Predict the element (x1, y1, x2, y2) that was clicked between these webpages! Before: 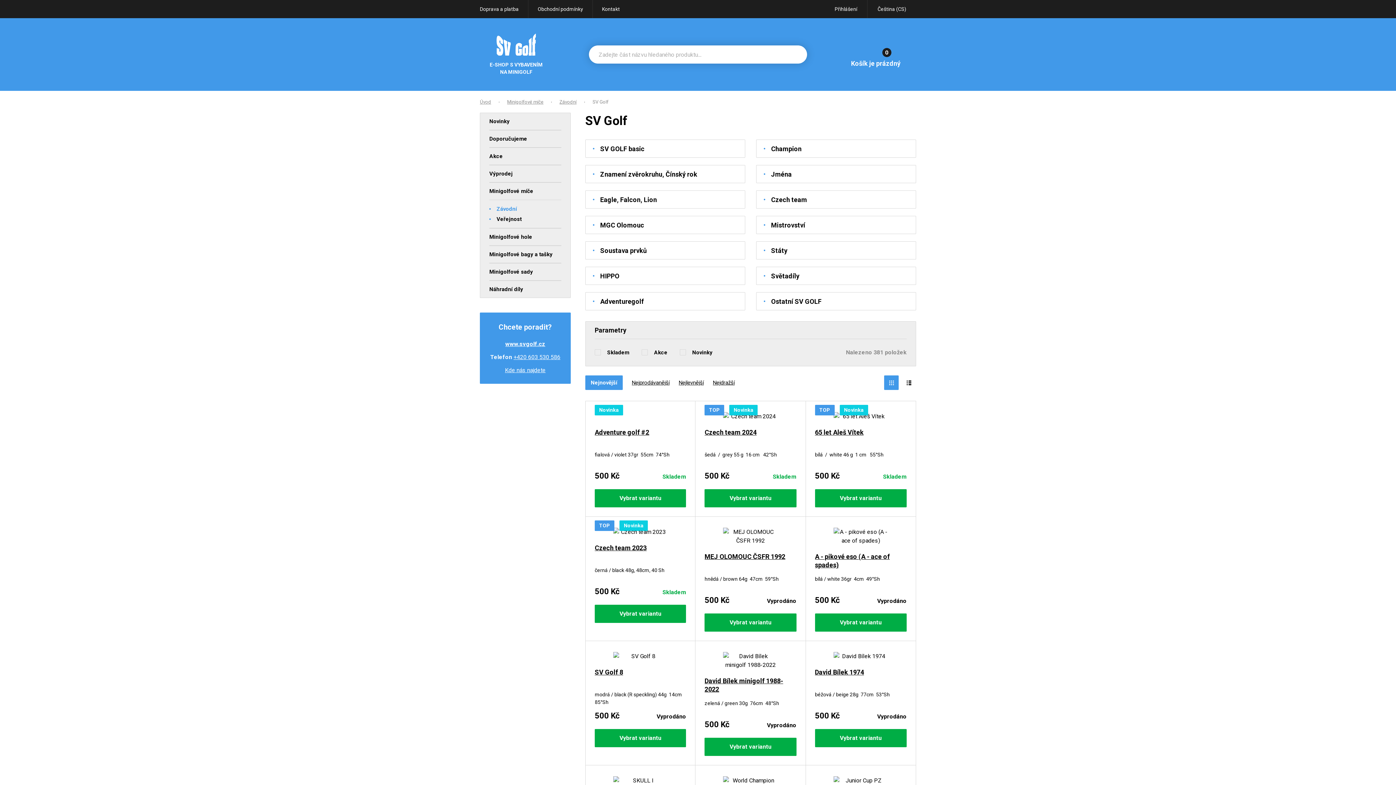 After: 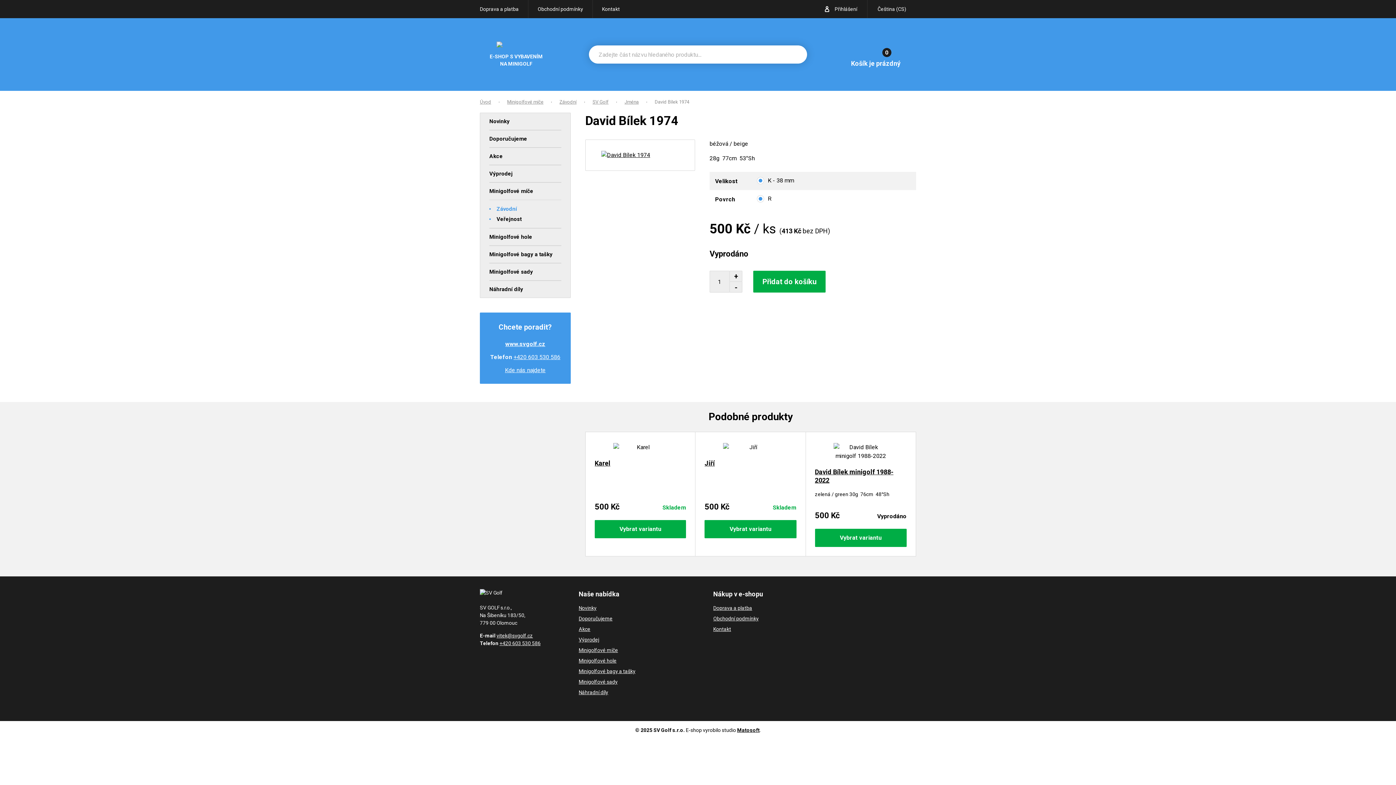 Action: bbox: (815, 668, 906, 676) label: David Bílek 1974